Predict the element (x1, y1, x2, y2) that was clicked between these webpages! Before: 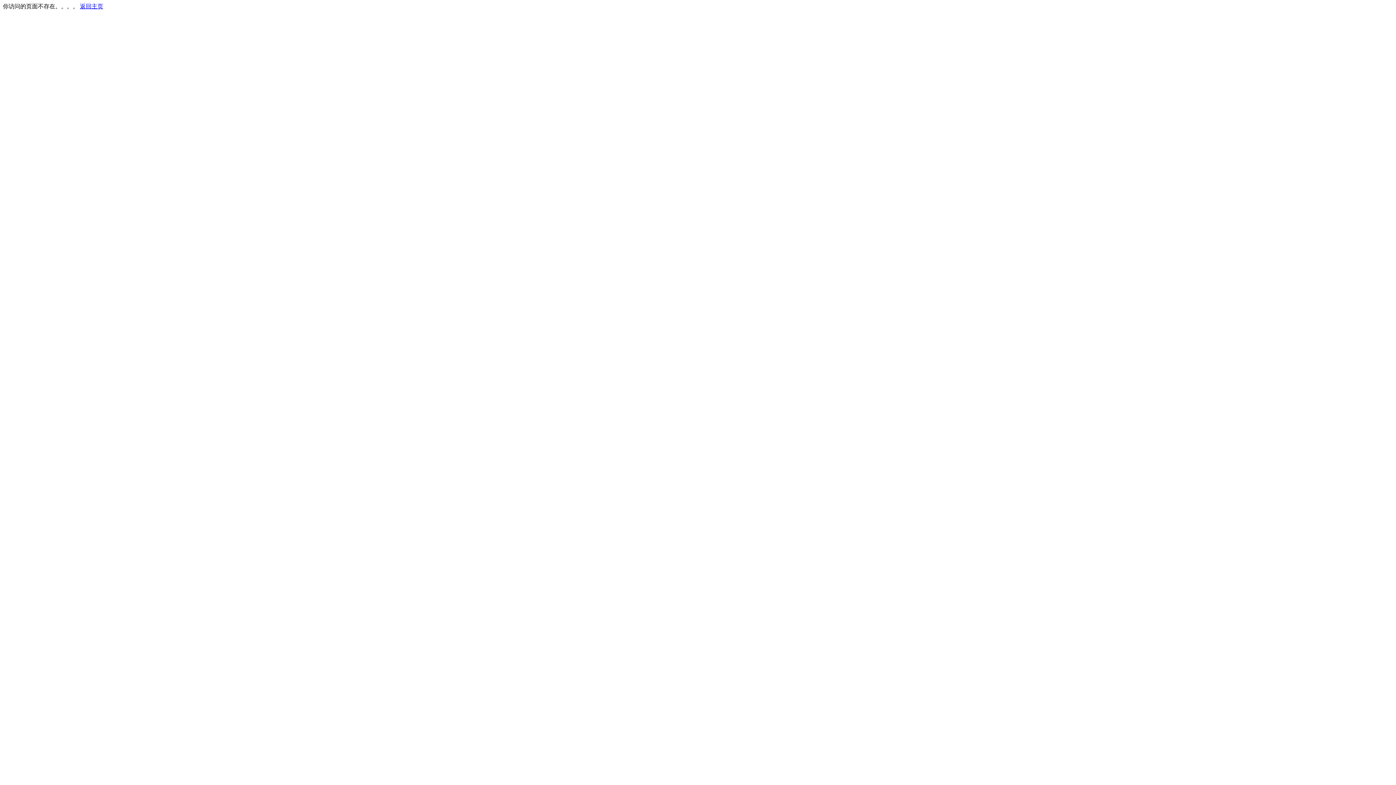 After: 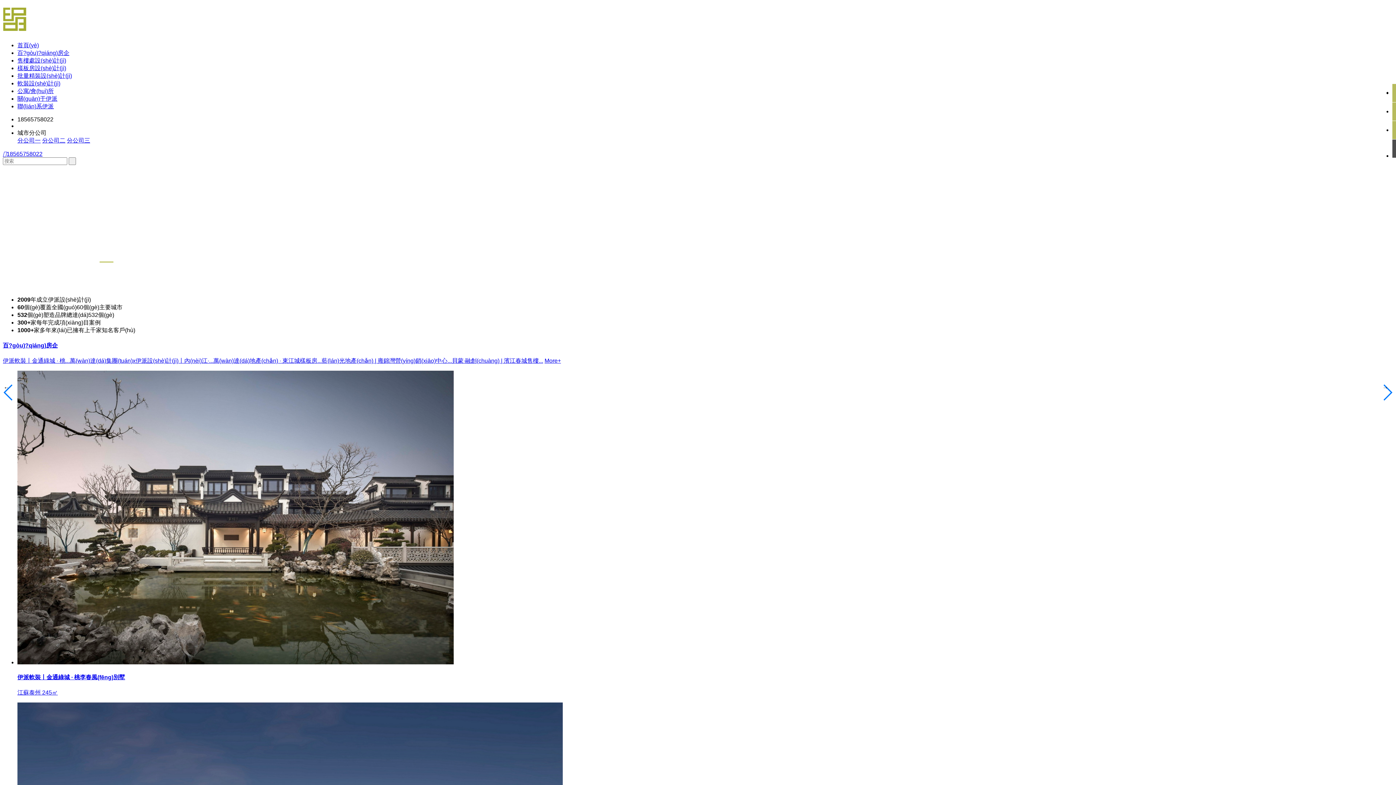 Action: label: 返回主页 bbox: (80, 3, 103, 9)